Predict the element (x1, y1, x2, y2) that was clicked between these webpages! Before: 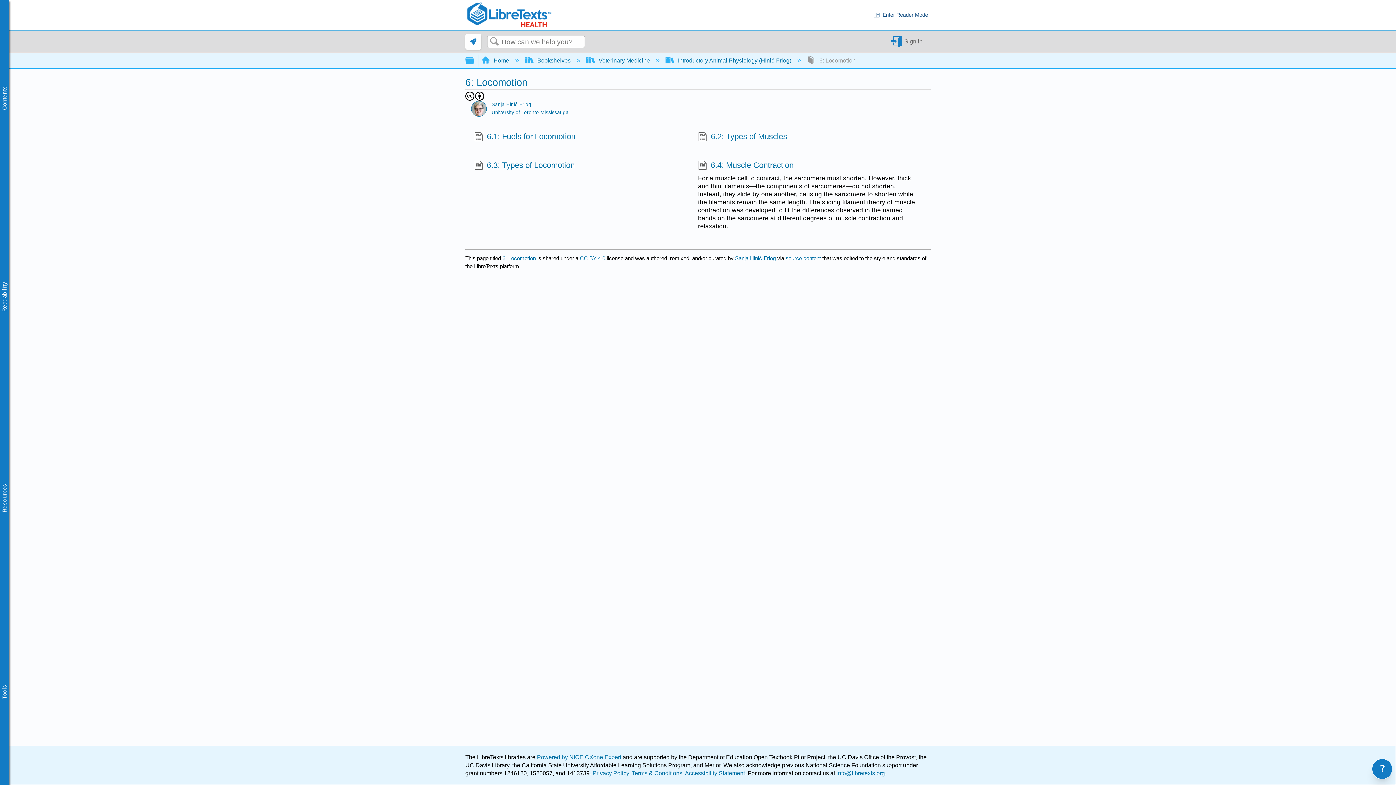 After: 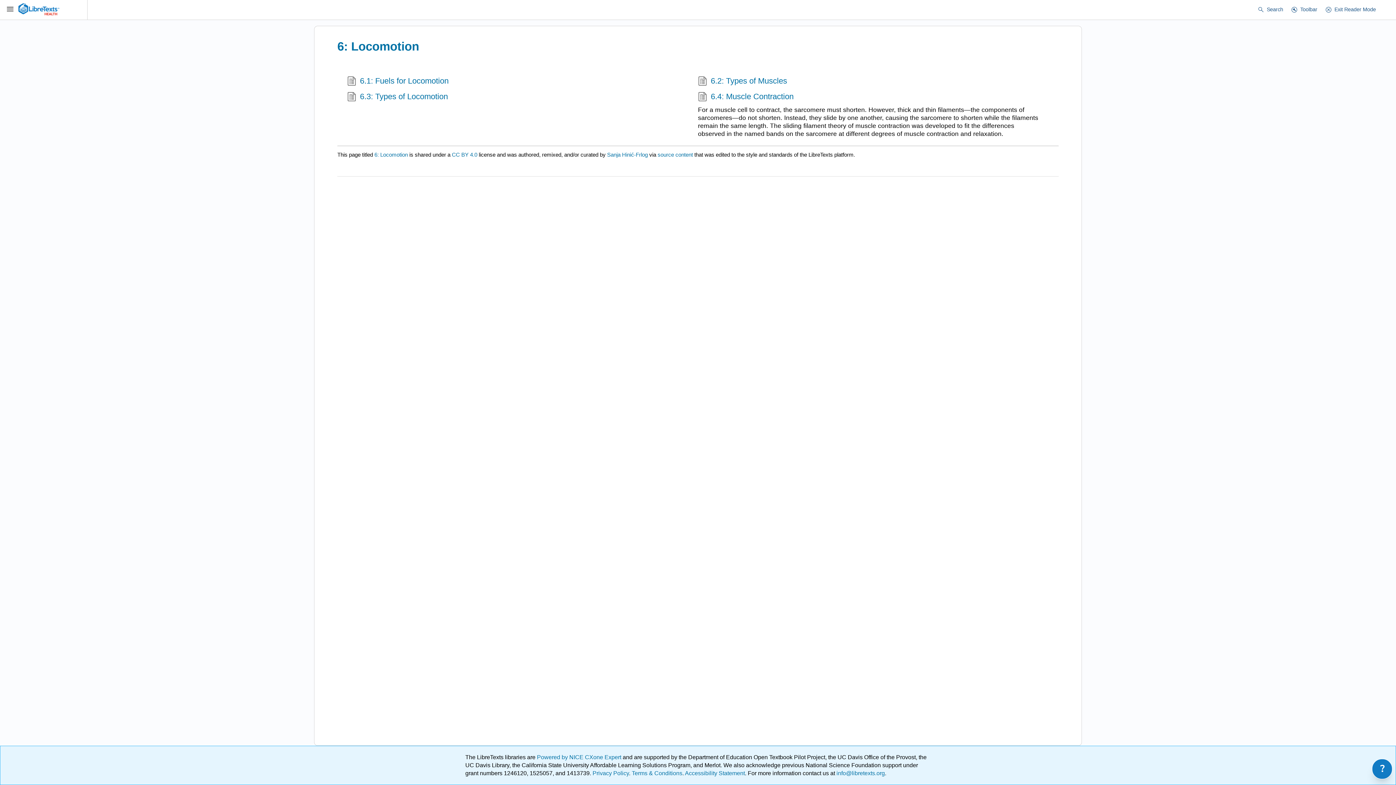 Action: label: chrome_reader_mode
Enter Reader Mode bbox: (870, 10, 930, 20)